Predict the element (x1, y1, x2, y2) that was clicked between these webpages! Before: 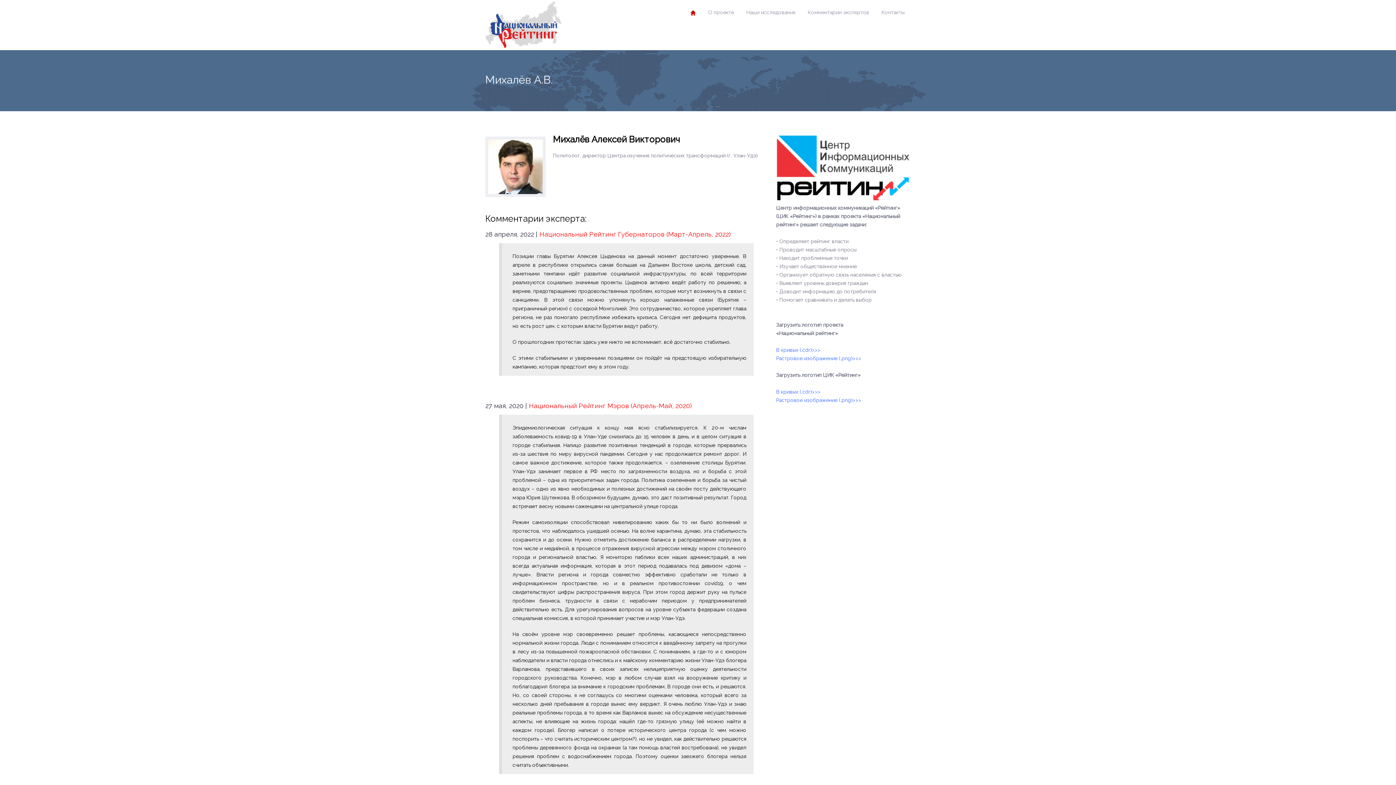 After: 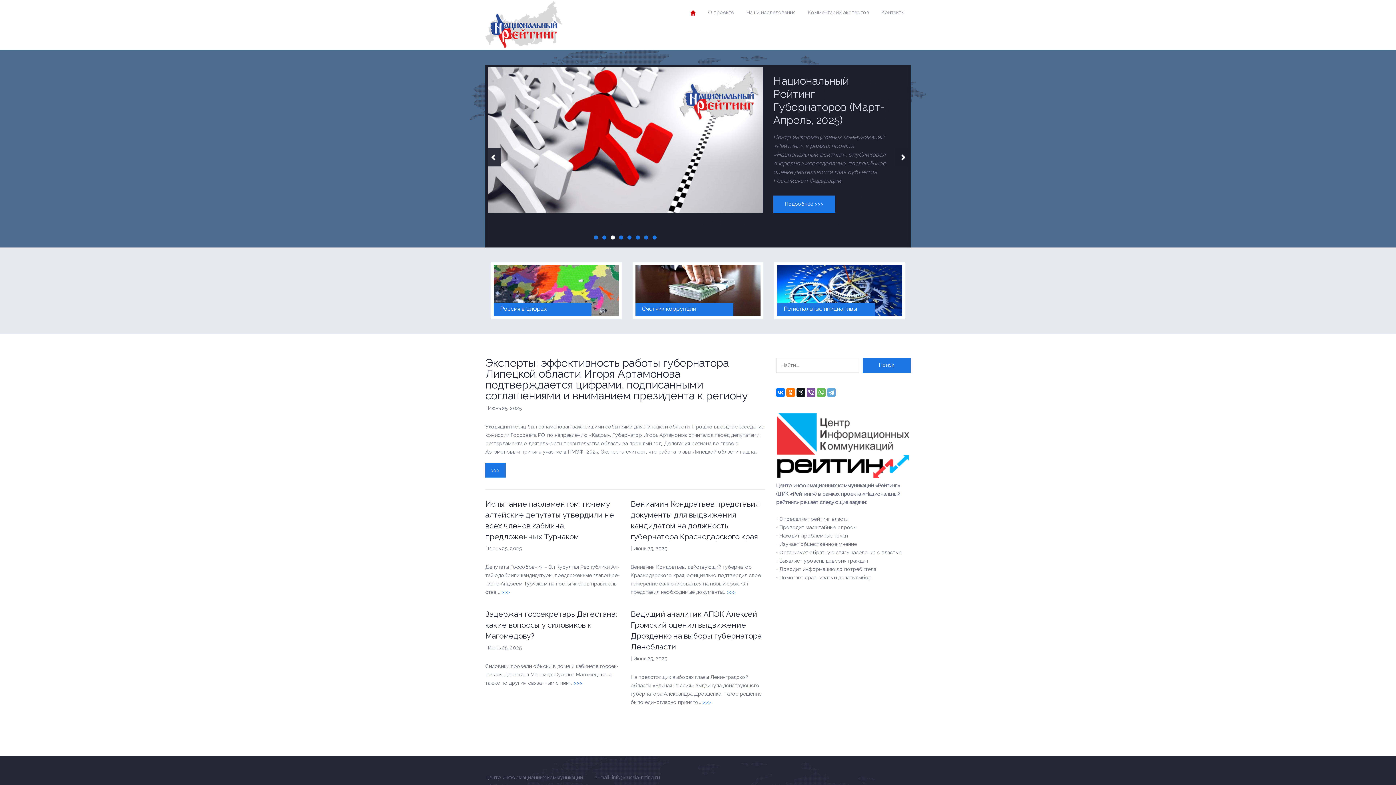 Action: bbox: (485, 1, 561, 50)